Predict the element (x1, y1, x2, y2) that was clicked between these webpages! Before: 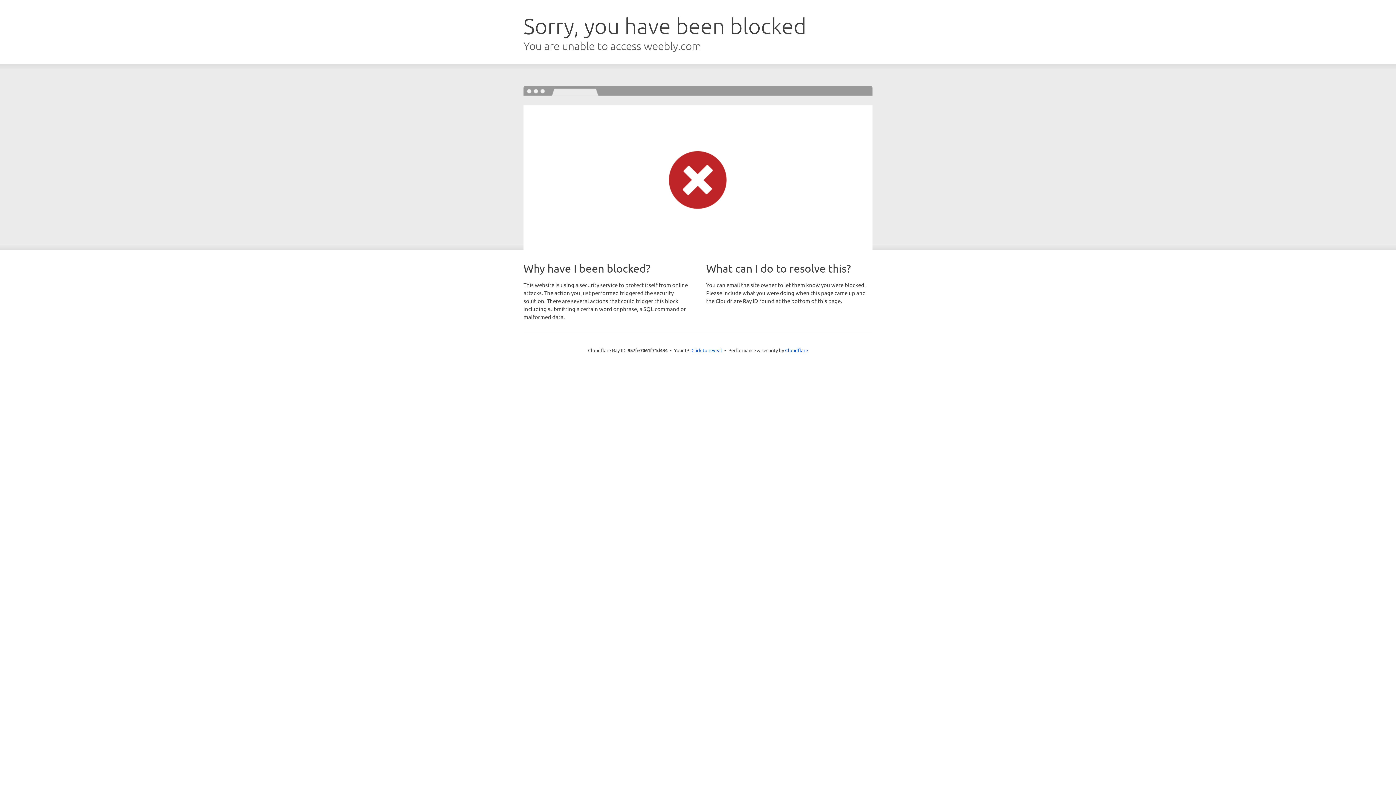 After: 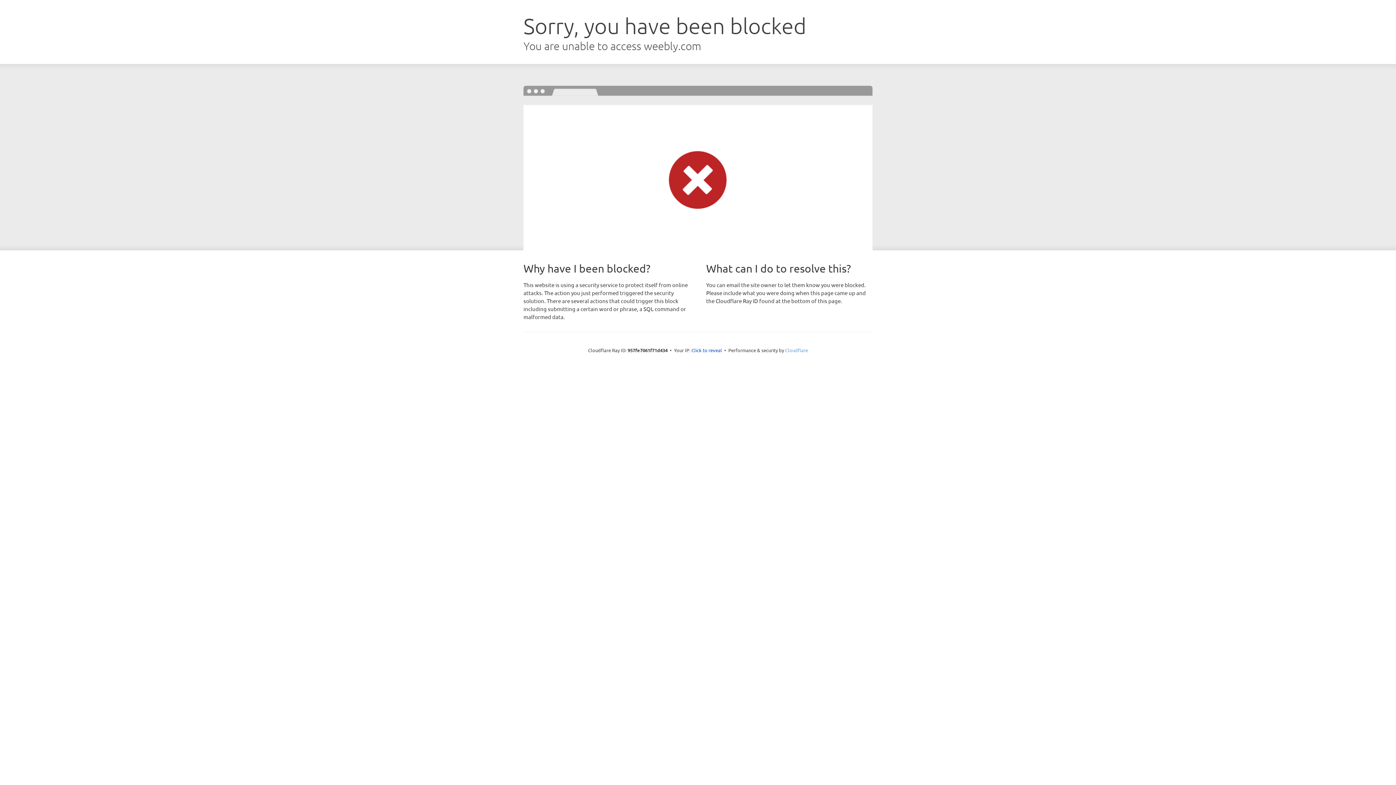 Action: label: Cloudflare bbox: (785, 347, 808, 353)